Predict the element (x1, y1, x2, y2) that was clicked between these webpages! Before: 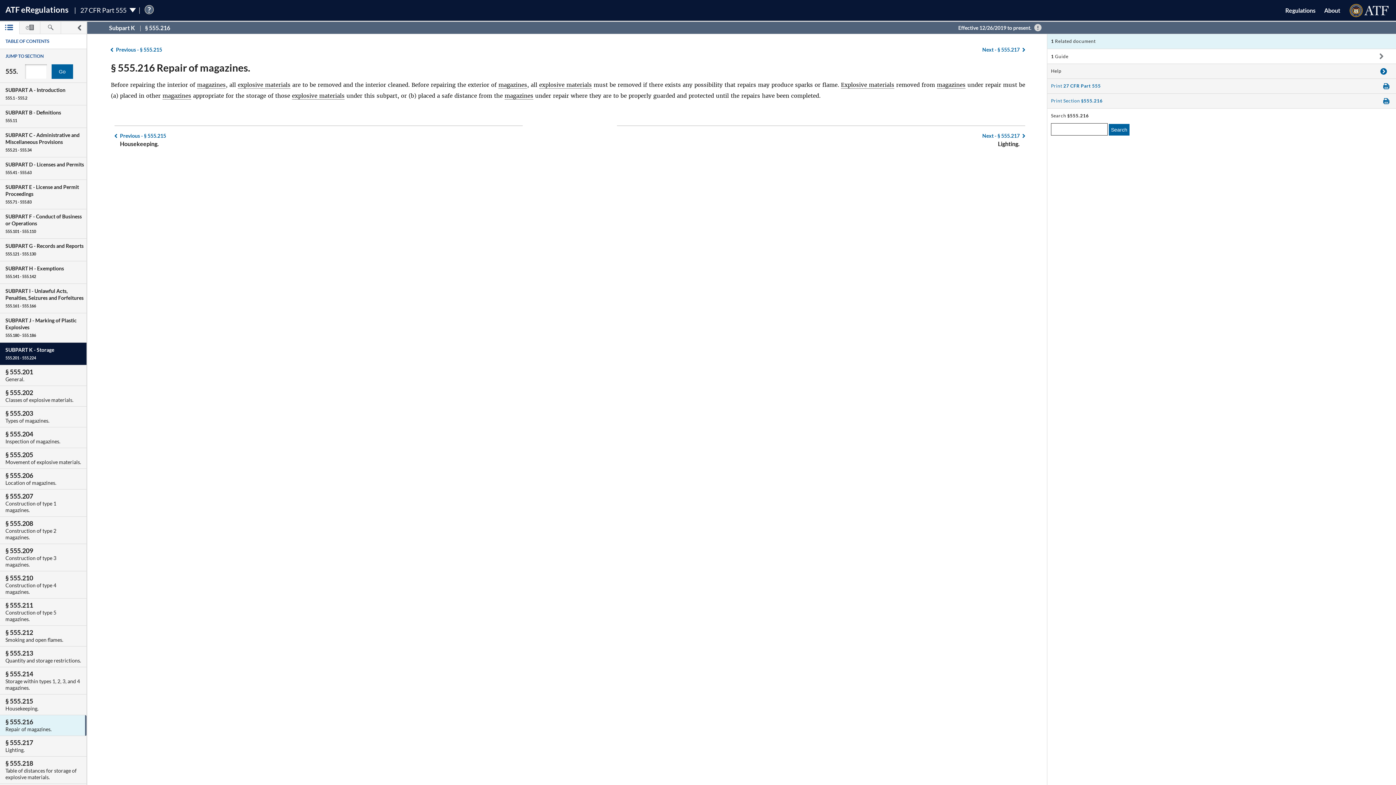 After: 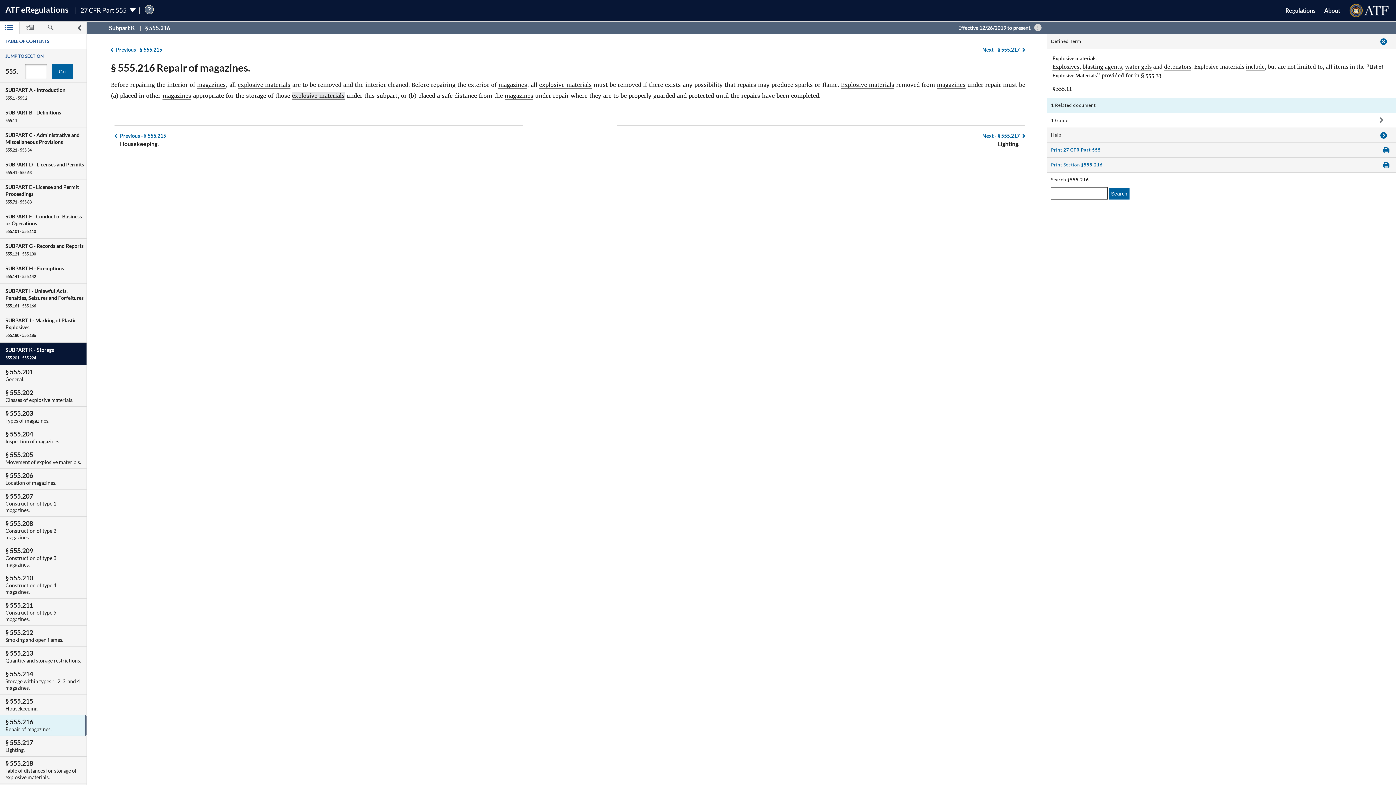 Action: label: explosive materials bbox: (292, 92, 344, 99)